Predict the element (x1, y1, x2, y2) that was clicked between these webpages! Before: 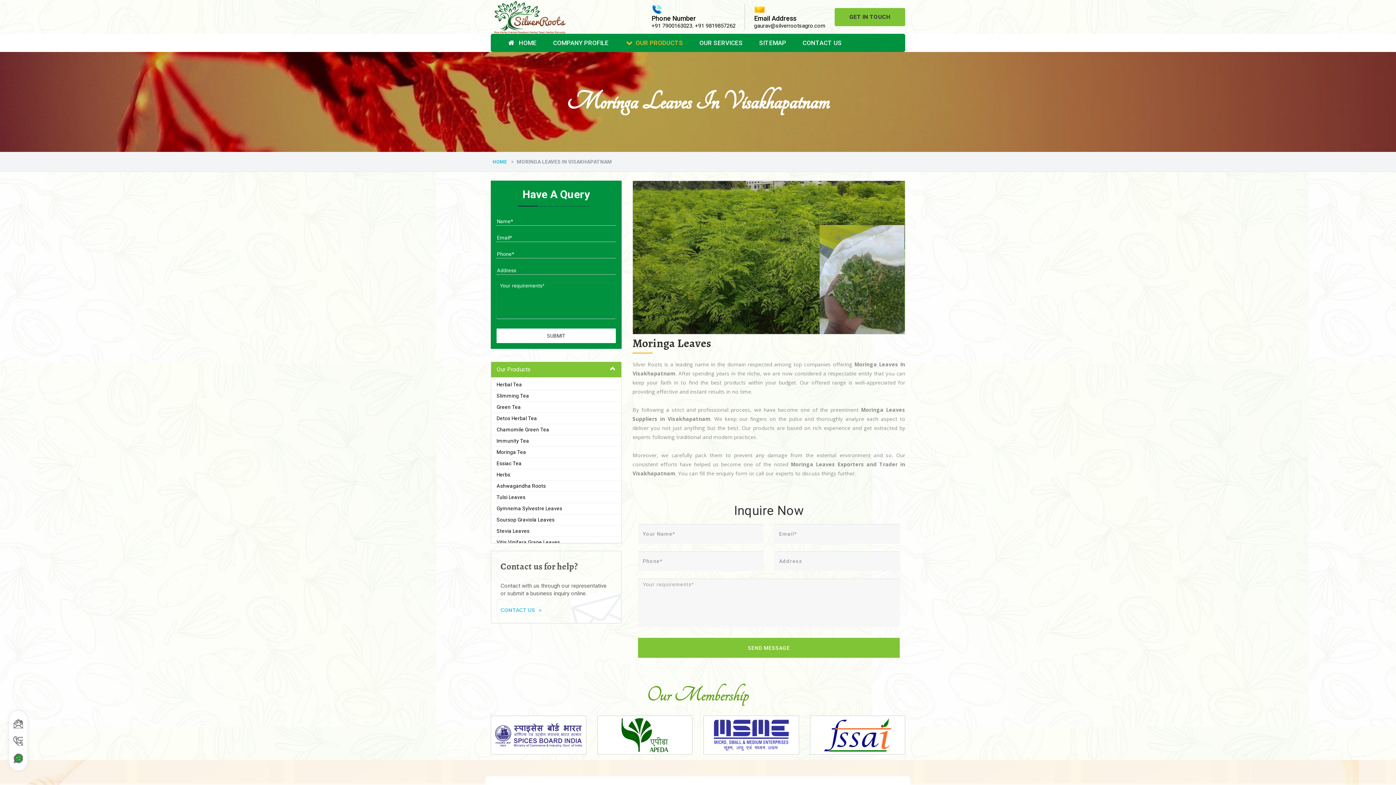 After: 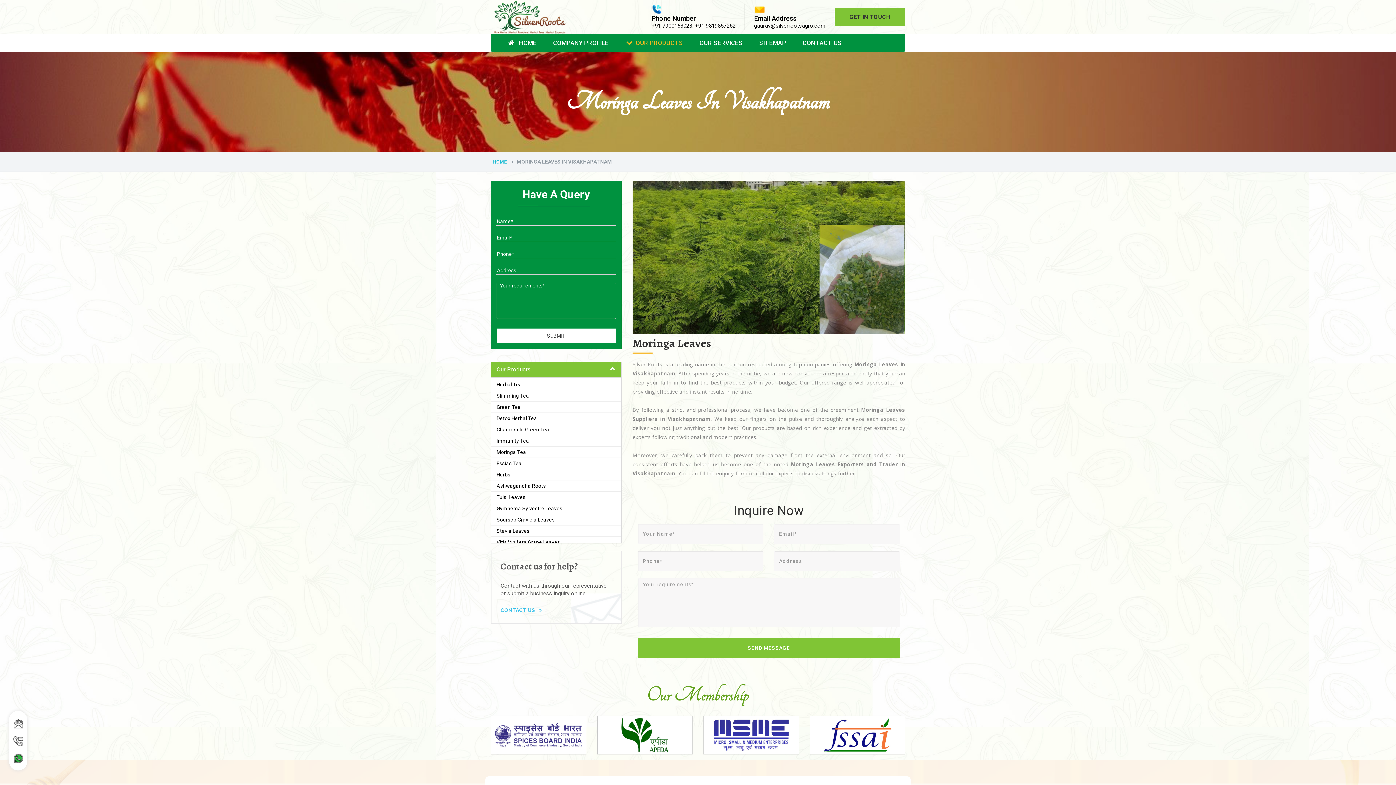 Action: bbox: (12, 738, 23, 744)